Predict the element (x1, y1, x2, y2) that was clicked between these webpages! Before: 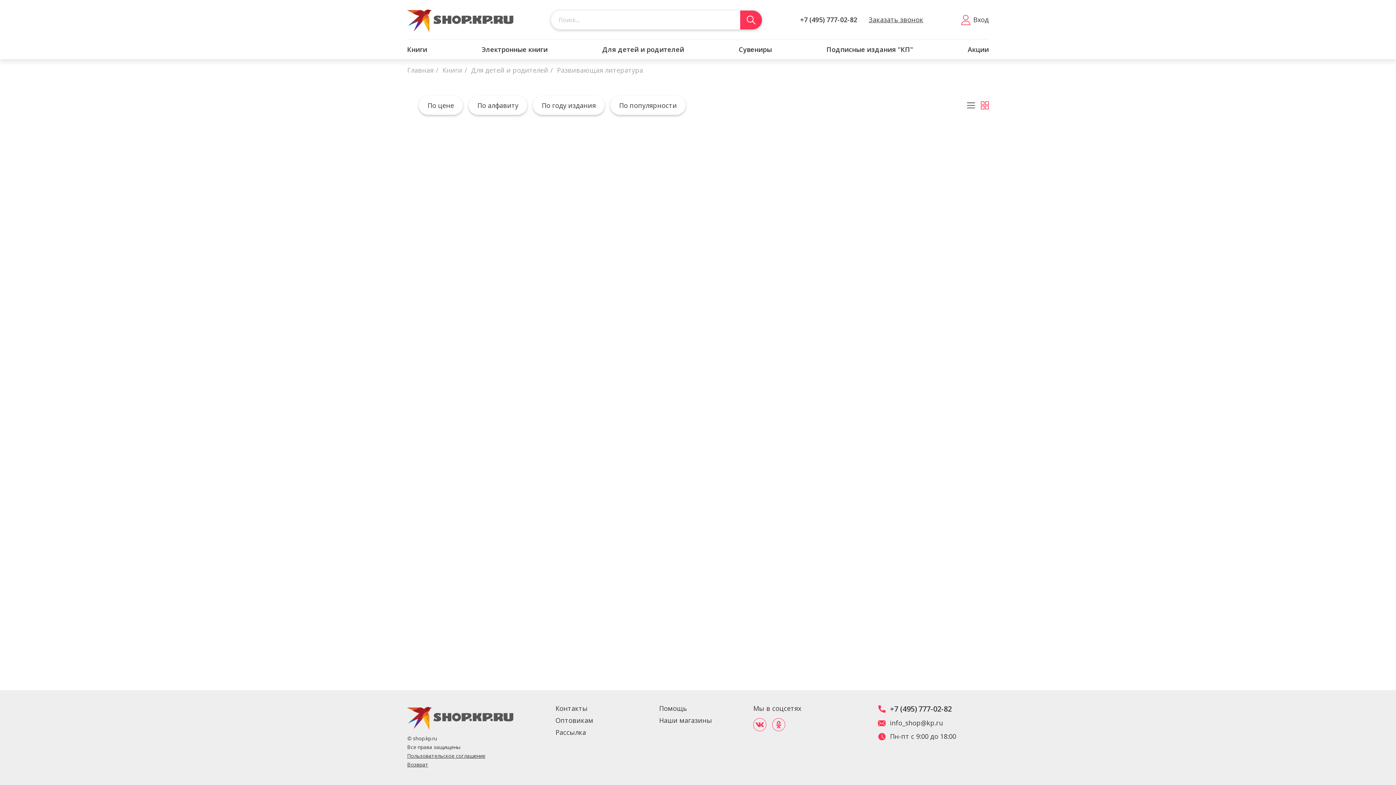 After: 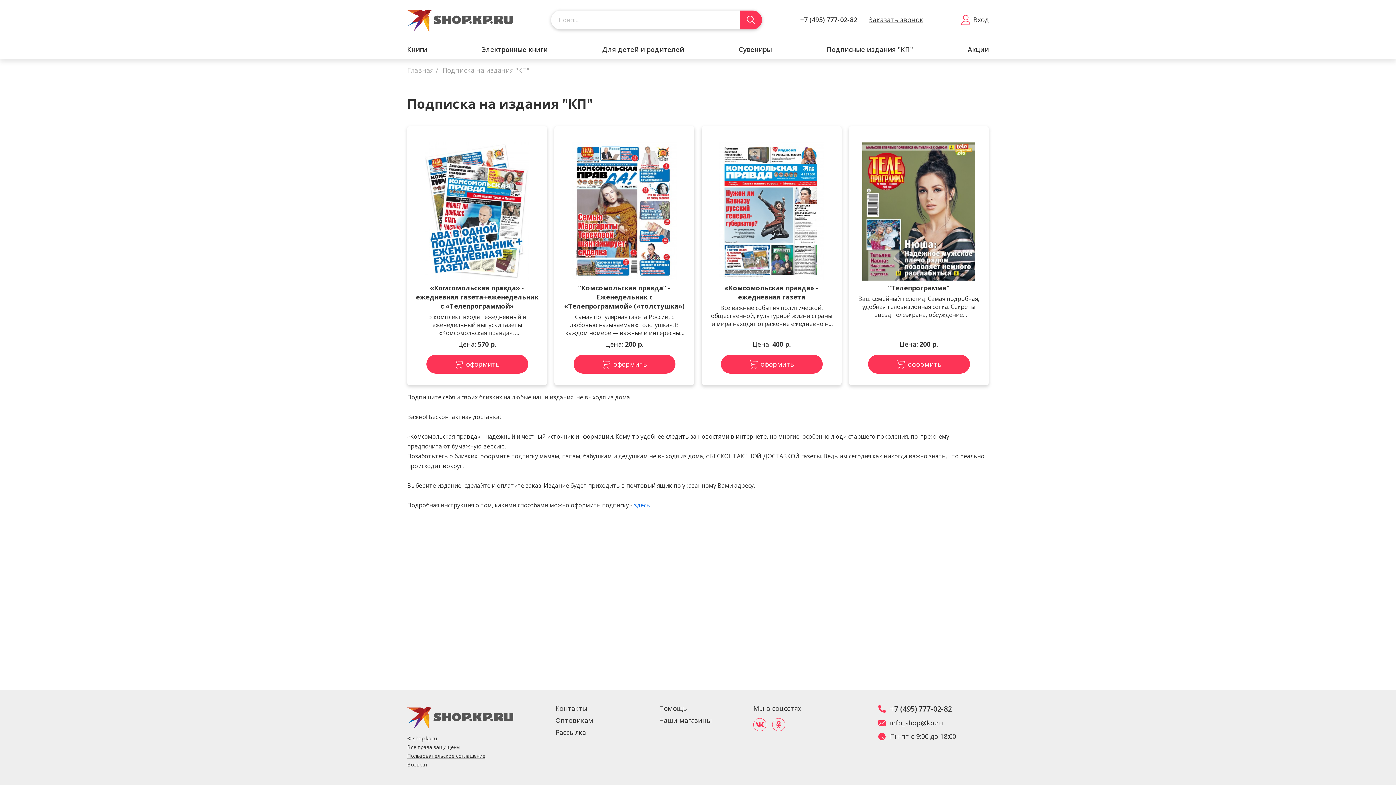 Action: bbox: (826, 45, 913, 53) label: Подписные издания "КП"